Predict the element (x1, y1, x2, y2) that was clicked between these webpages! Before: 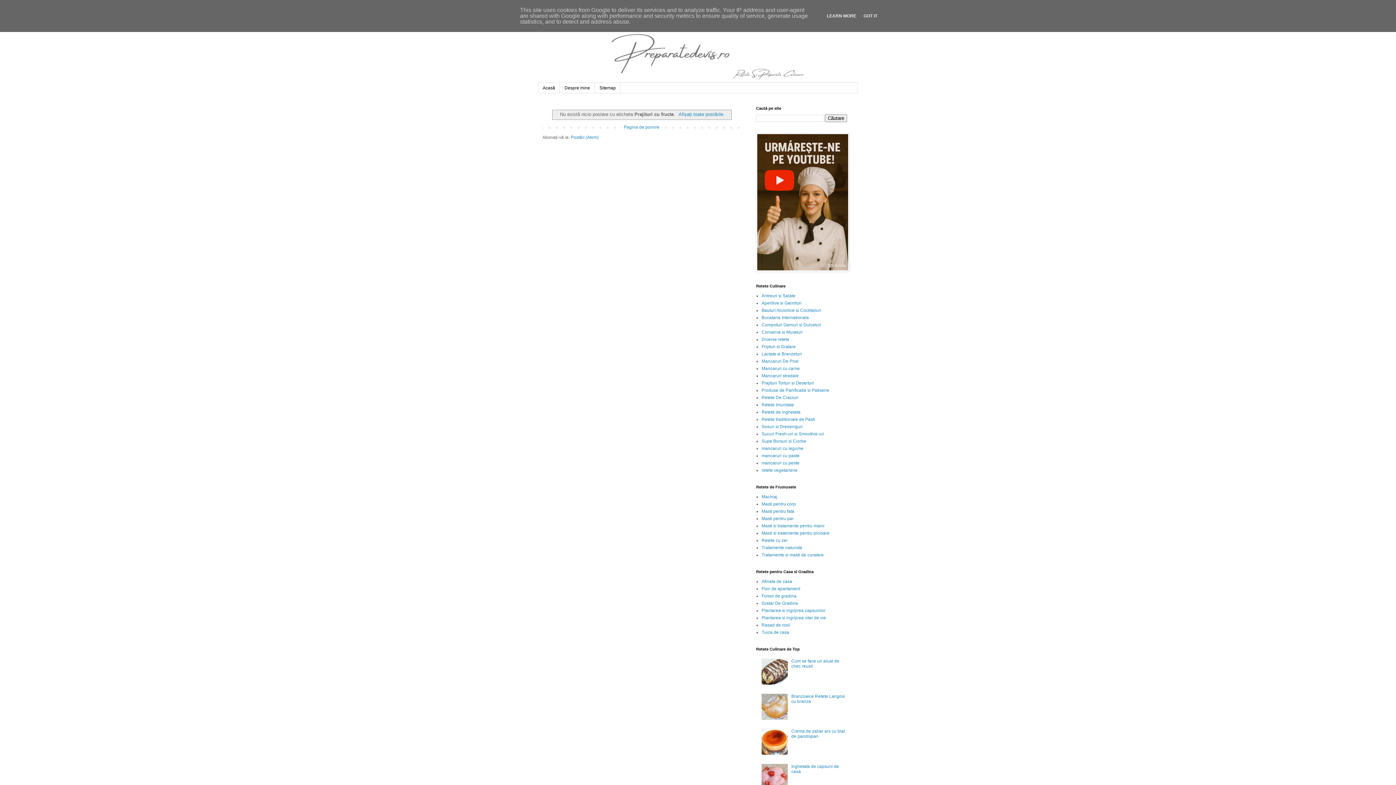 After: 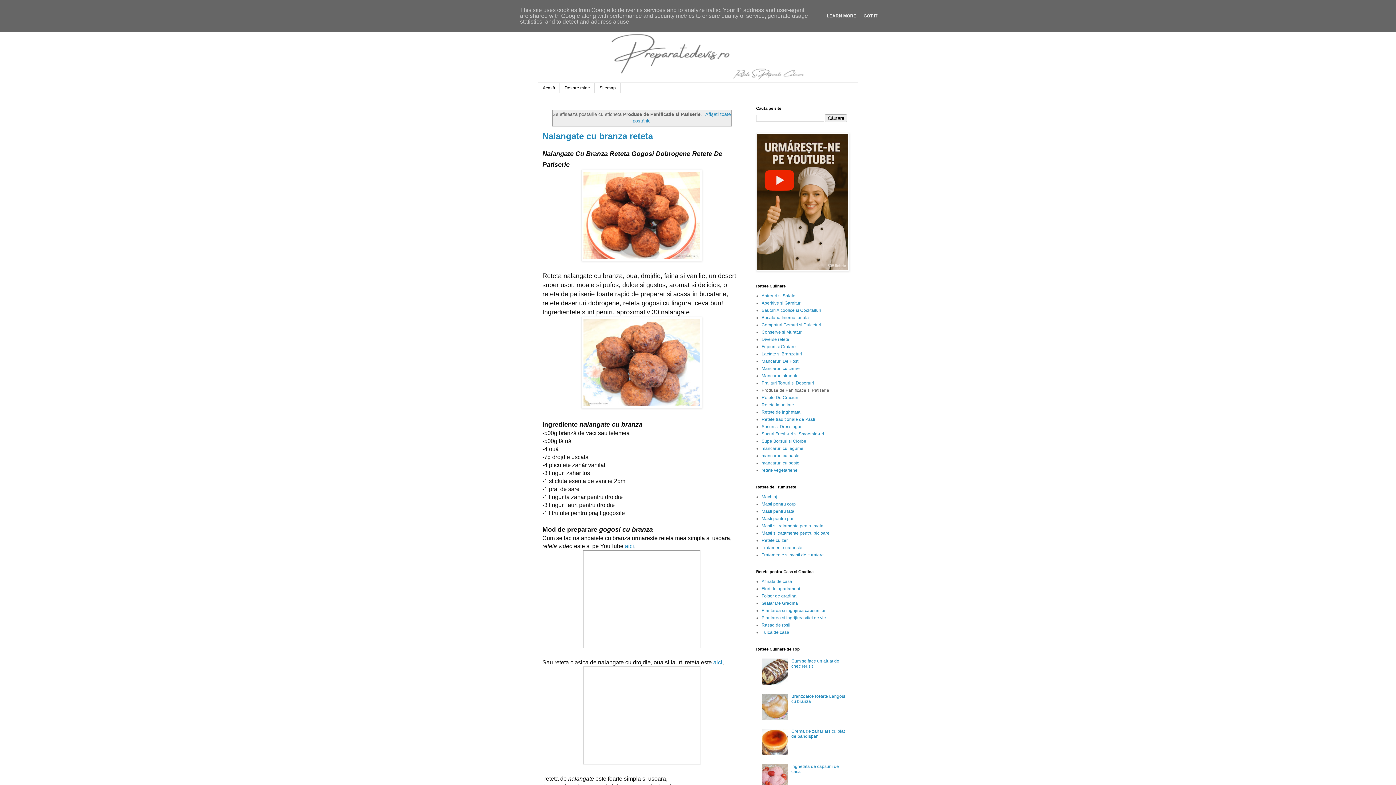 Action: bbox: (761, 388, 829, 393) label: Produse de Panificatie si Patiserie